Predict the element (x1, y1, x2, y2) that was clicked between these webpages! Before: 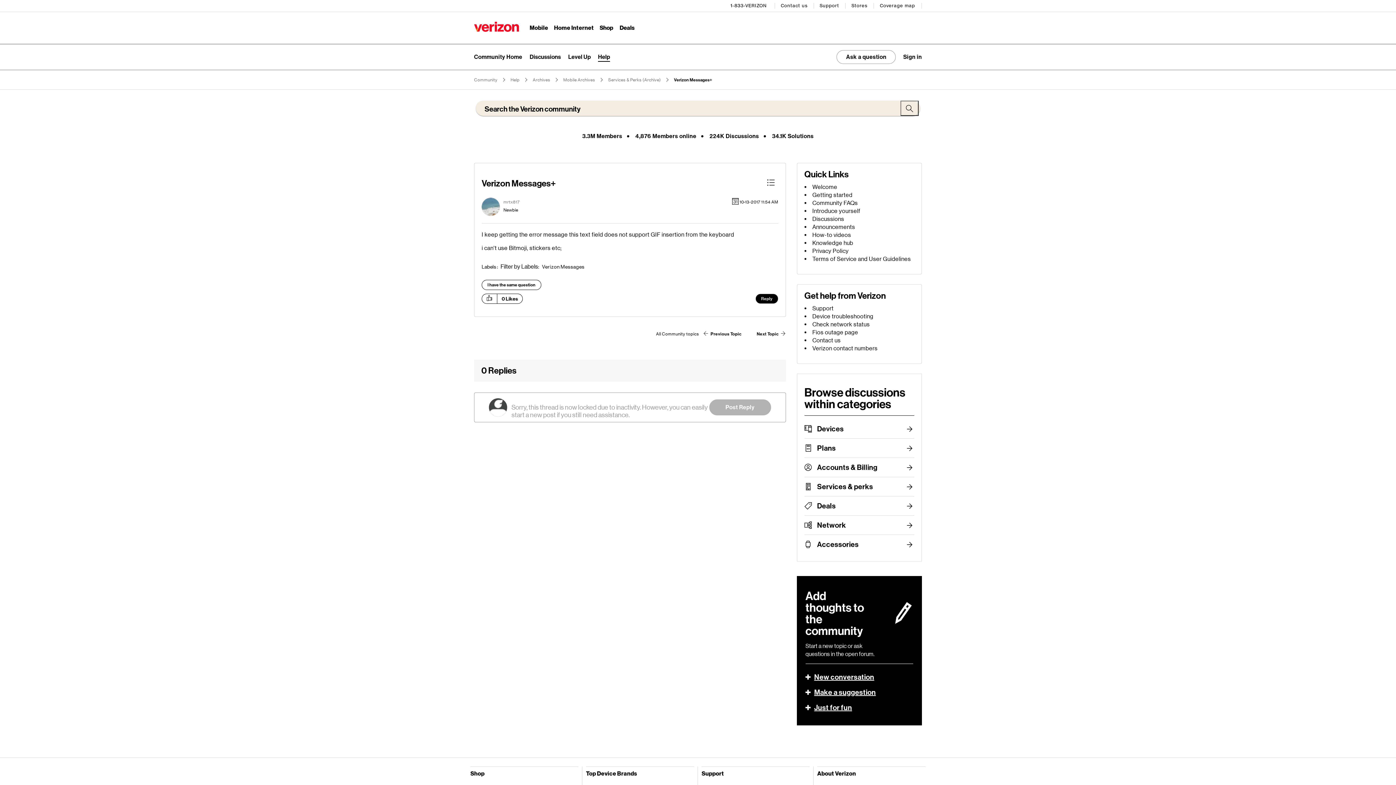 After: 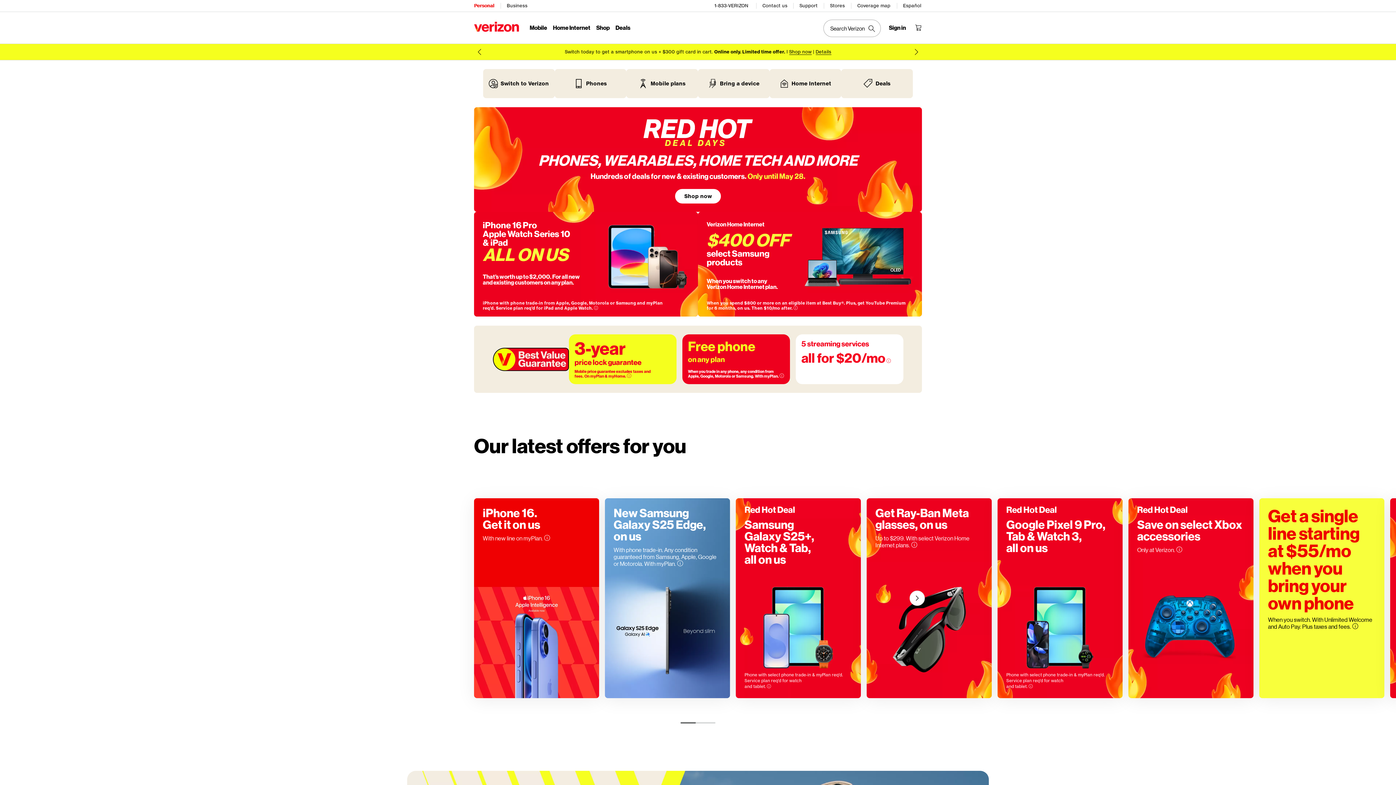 Action: bbox: (474, 21, 519, 32)